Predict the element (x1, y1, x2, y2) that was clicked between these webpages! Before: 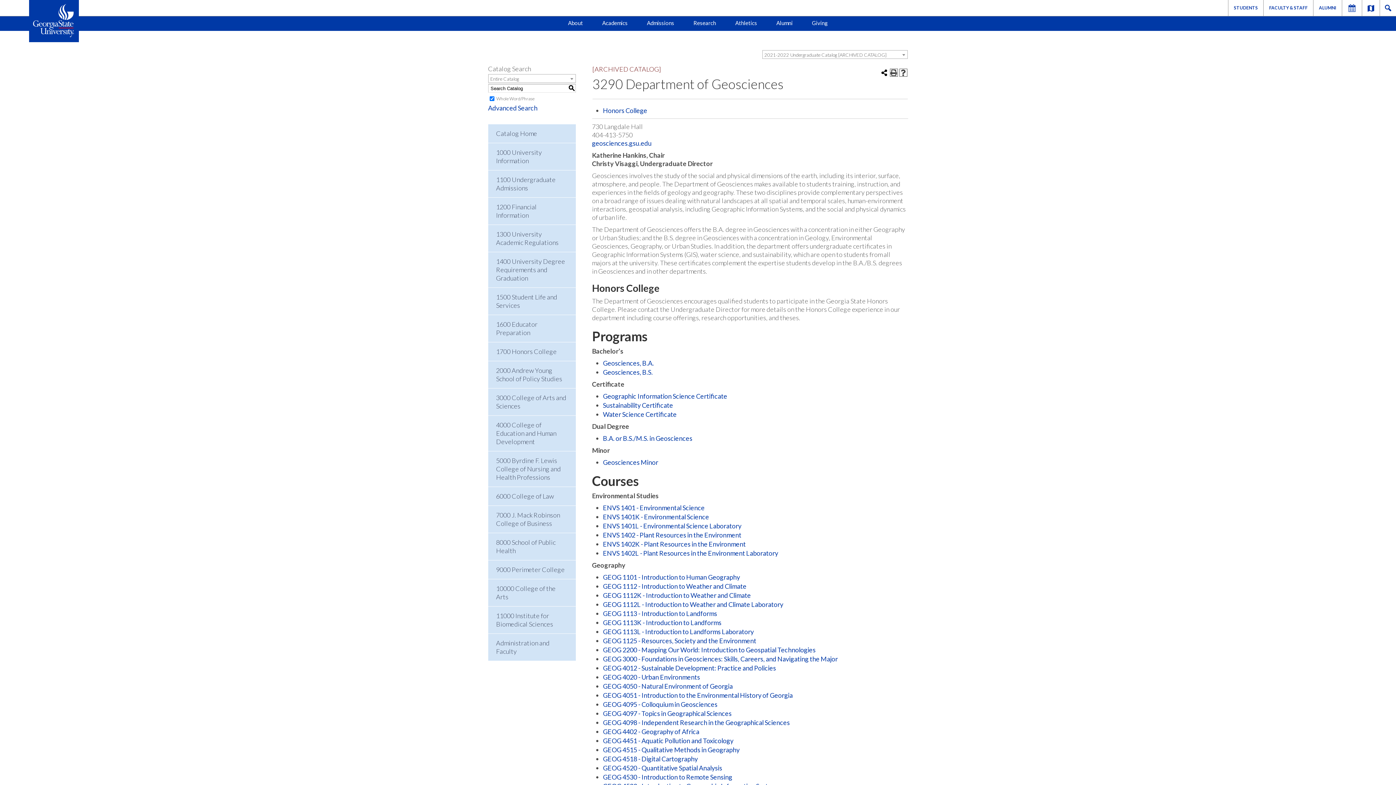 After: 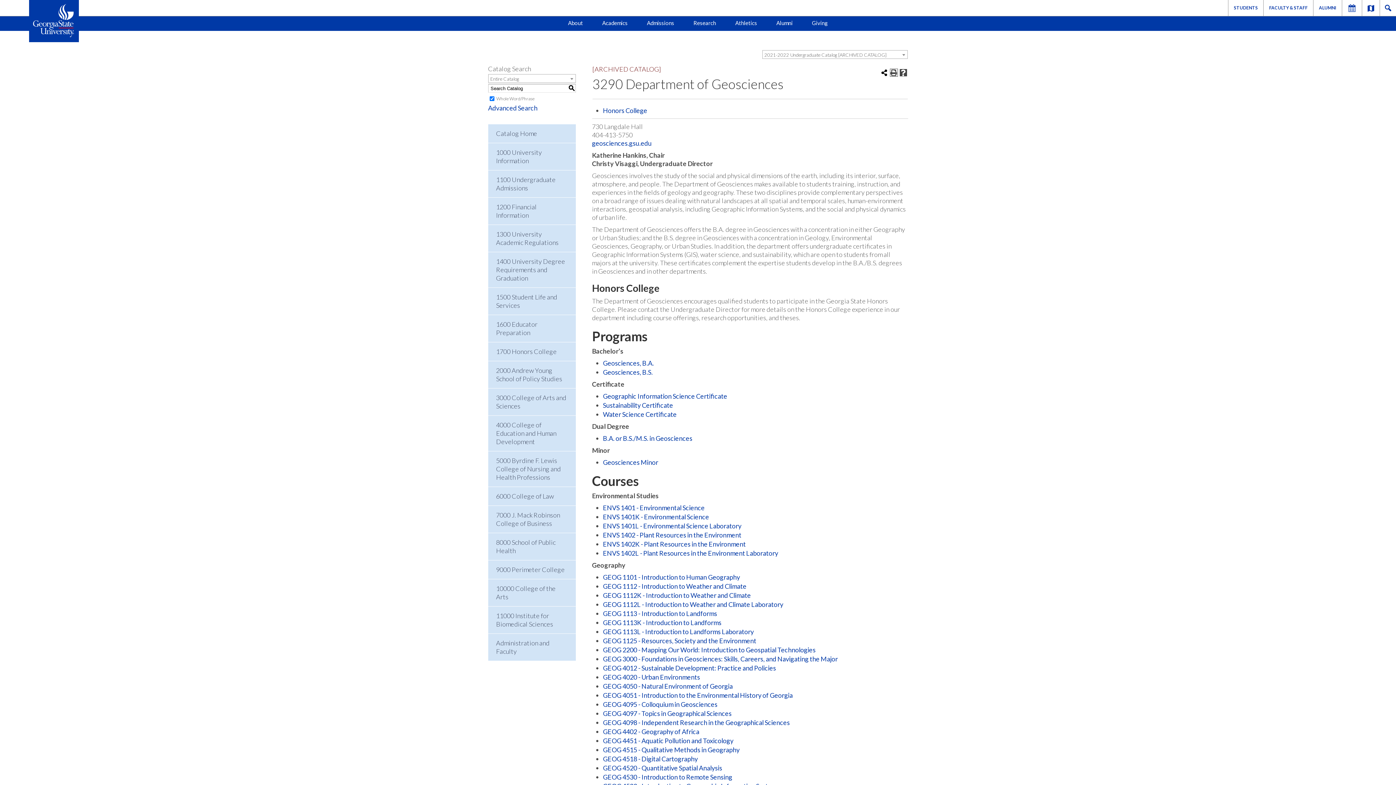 Action: bbox: (899, 68, 907, 76) label: Help (opens a new window)